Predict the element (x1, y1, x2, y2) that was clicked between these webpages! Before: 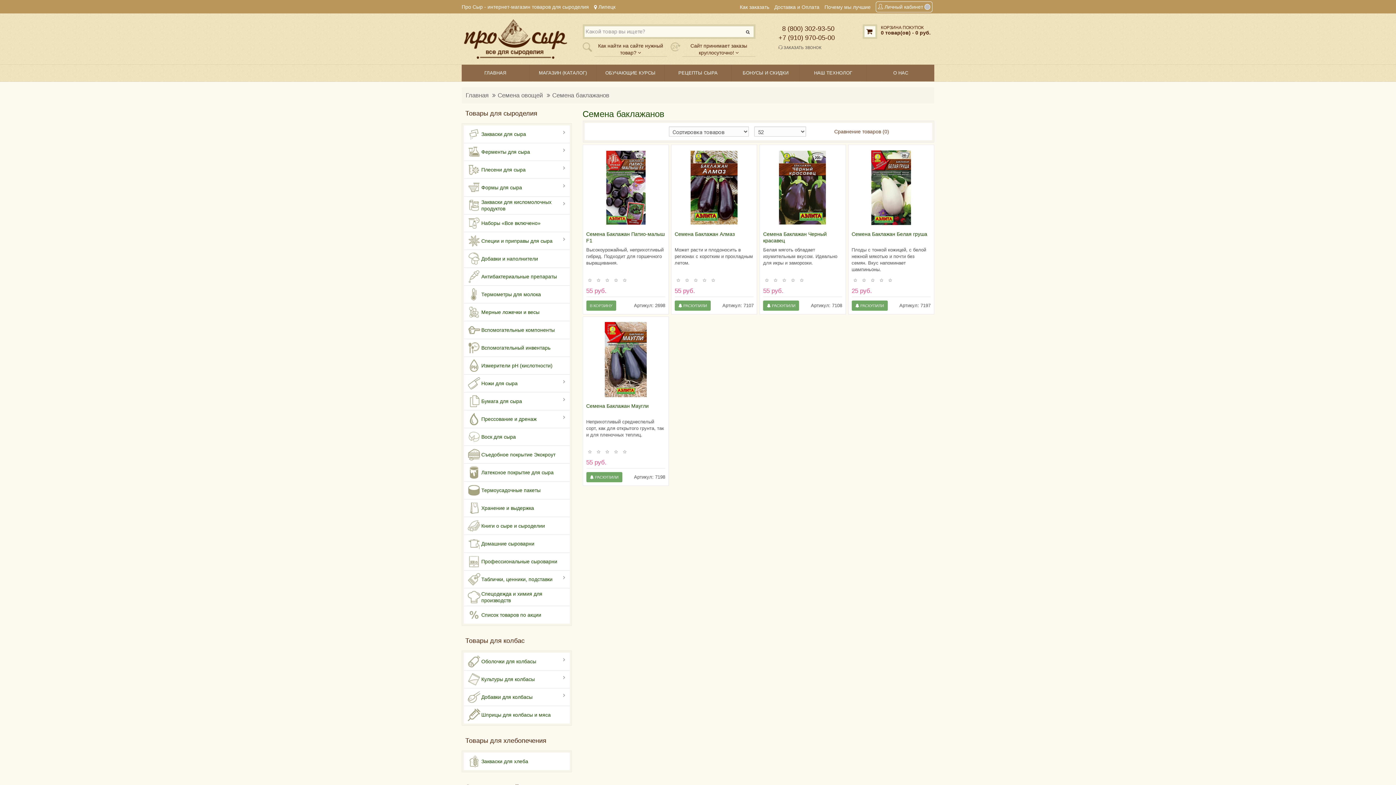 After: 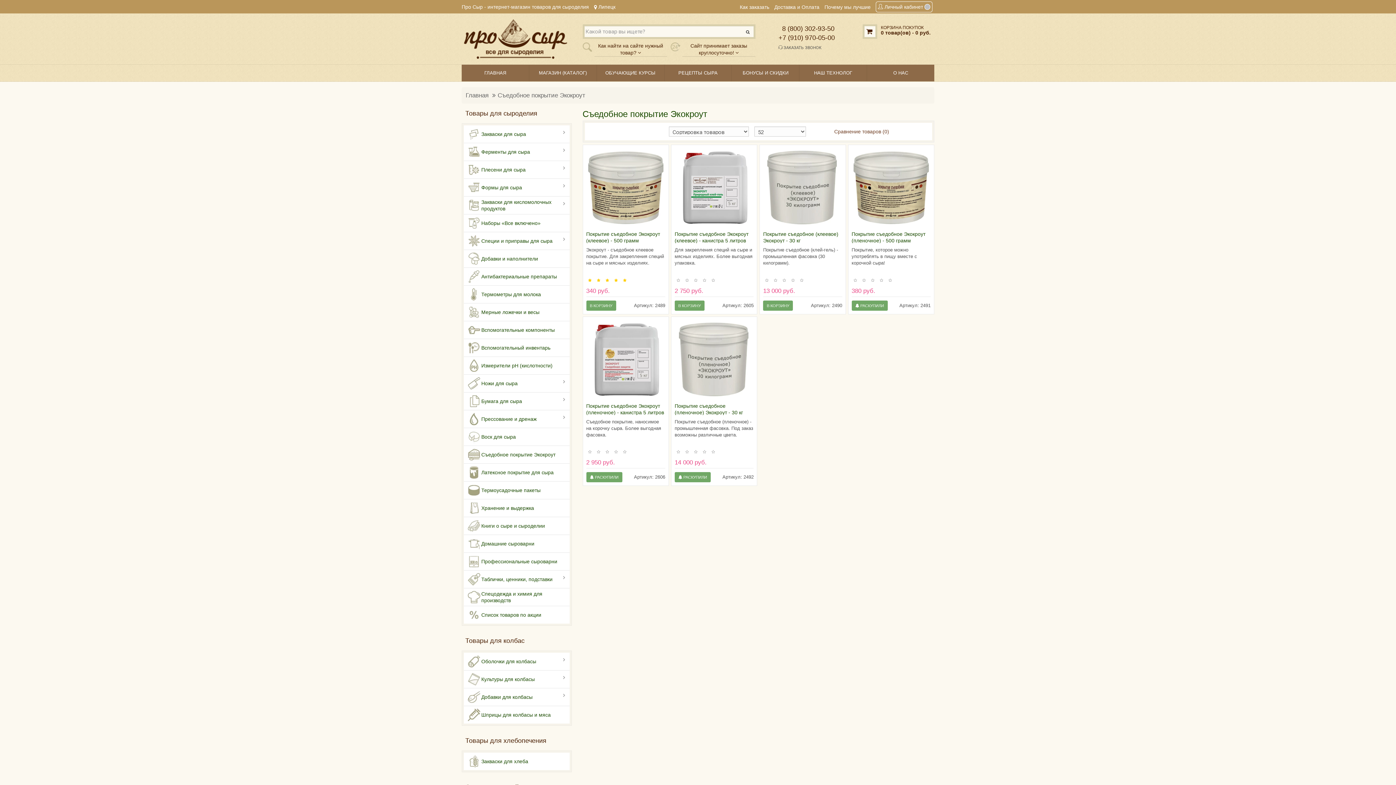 Action: bbox: (464, 446, 569, 463) label: 	Съедобное покрытие Экокроут